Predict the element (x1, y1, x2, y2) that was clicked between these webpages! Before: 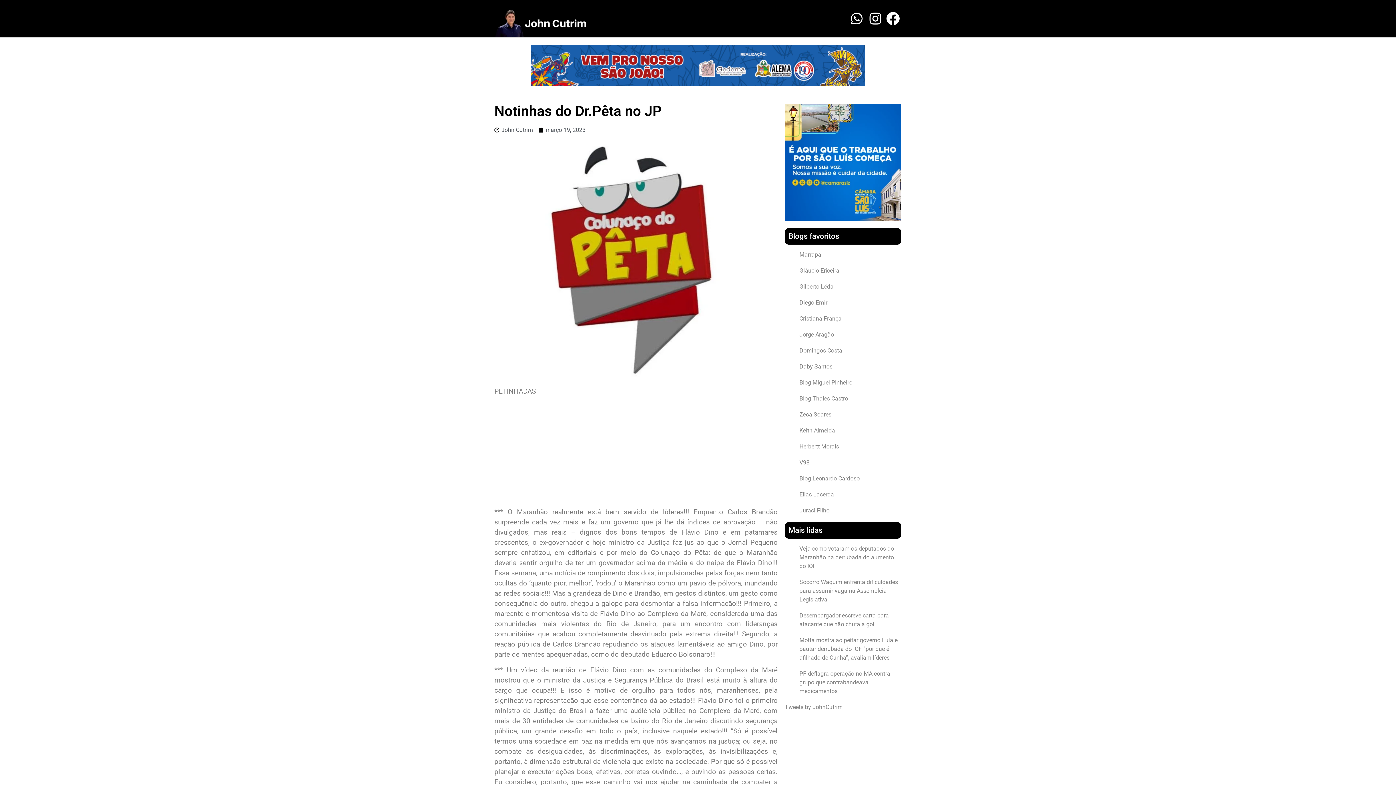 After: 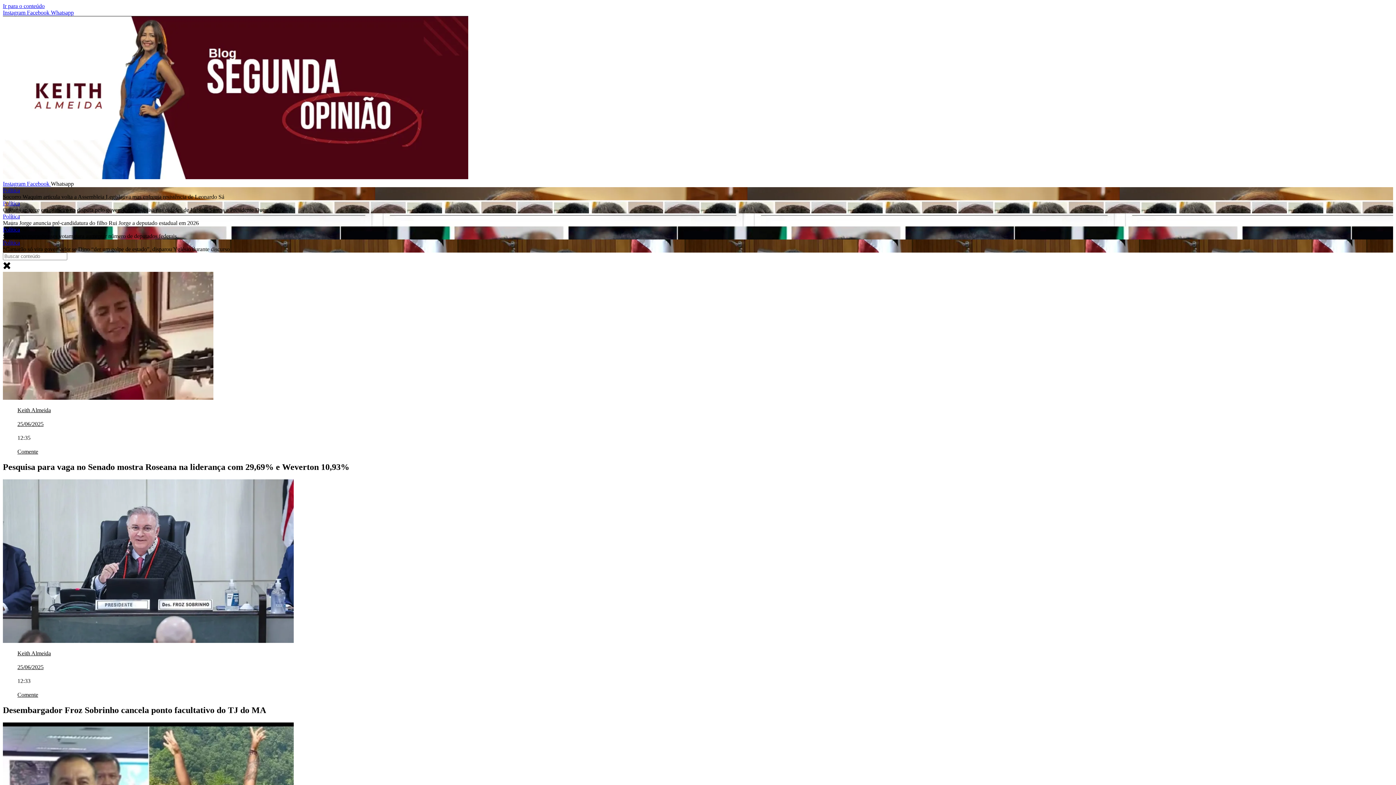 Action: bbox: (799, 427, 835, 434) label: Keith Almeida